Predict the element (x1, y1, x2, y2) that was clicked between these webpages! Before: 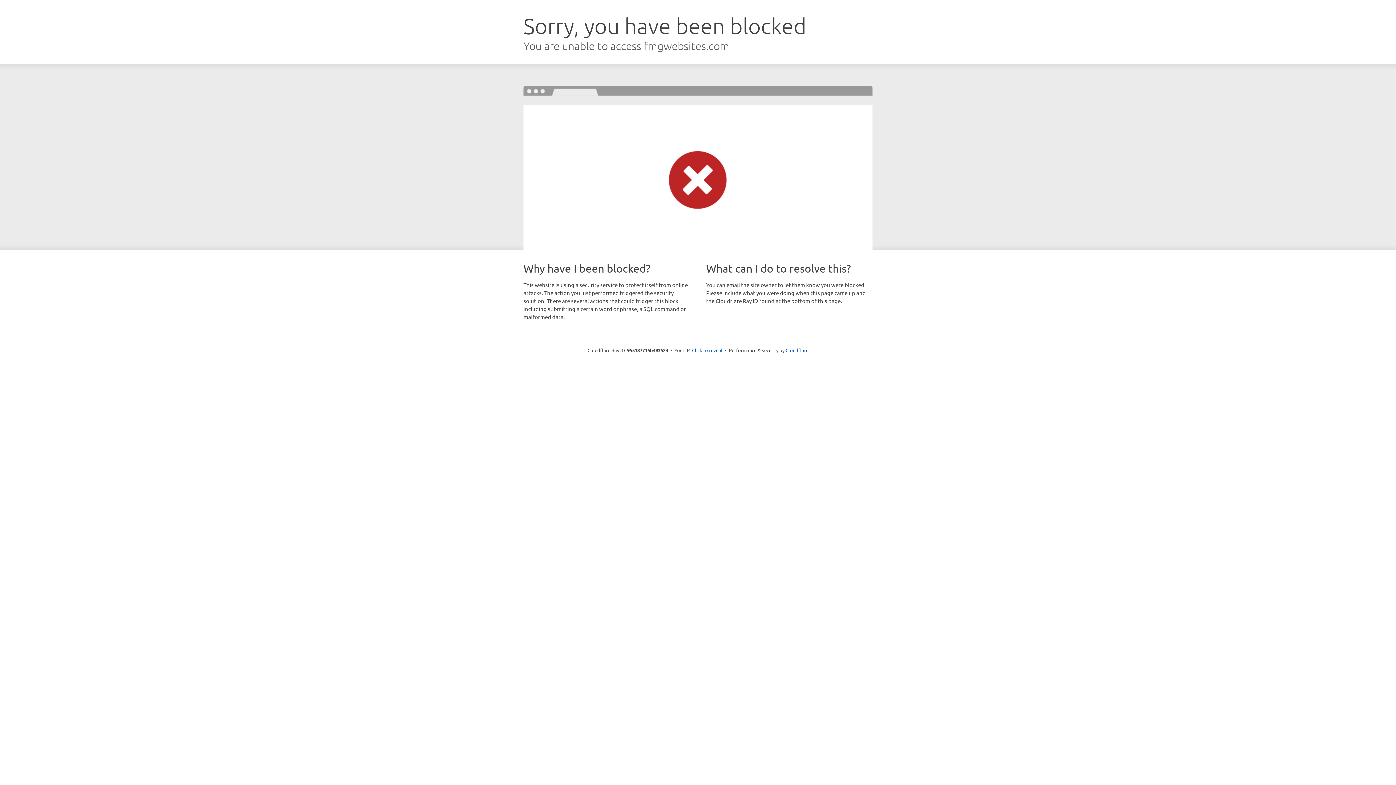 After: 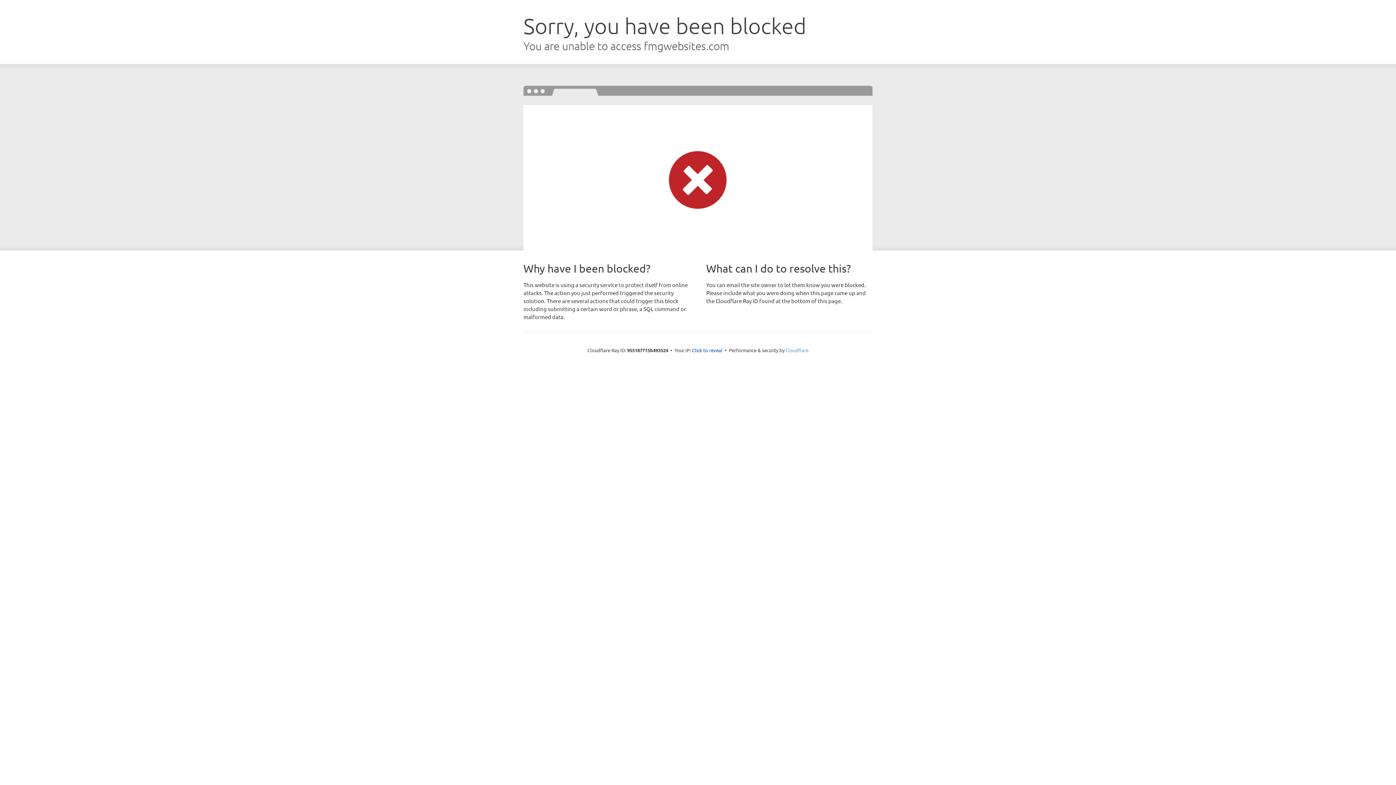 Action: bbox: (785, 347, 808, 353) label: Cloudflare